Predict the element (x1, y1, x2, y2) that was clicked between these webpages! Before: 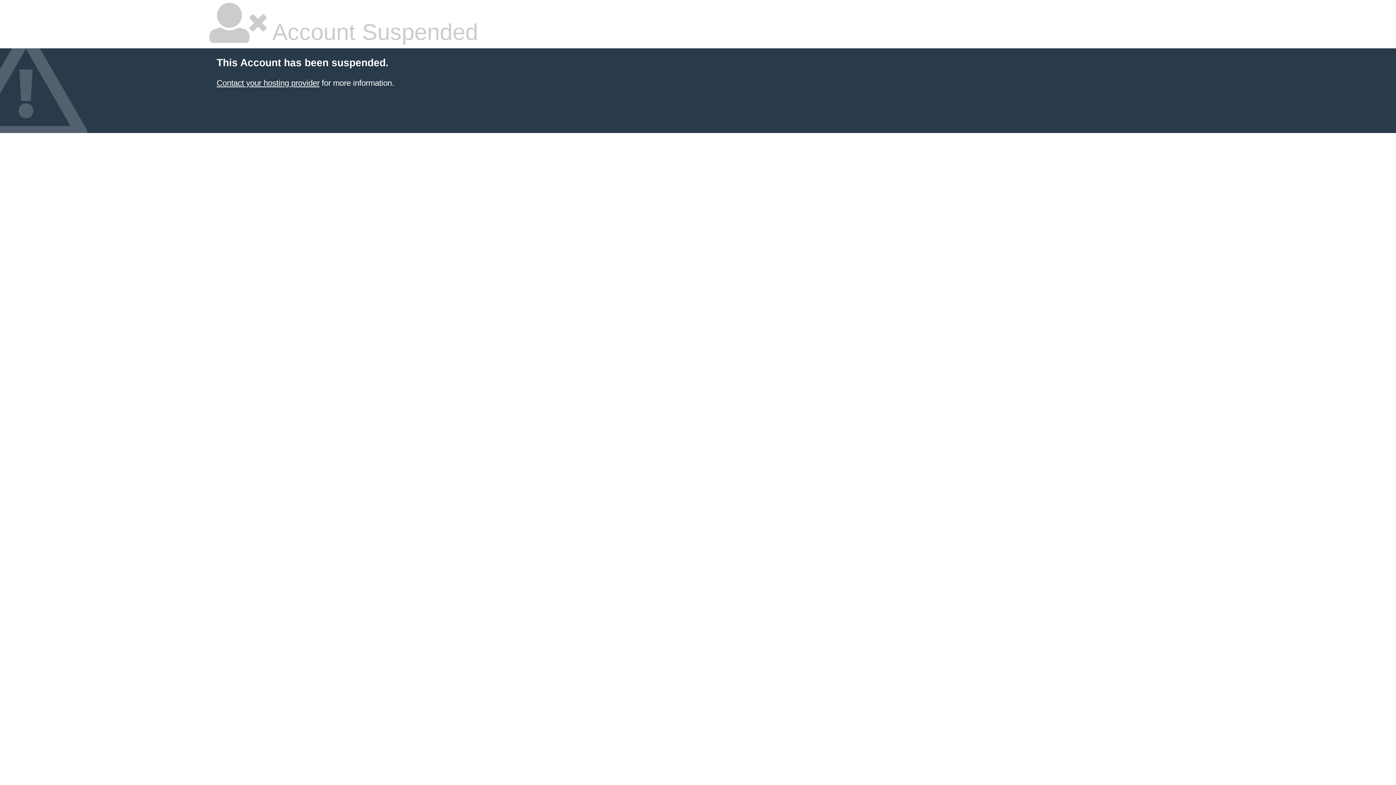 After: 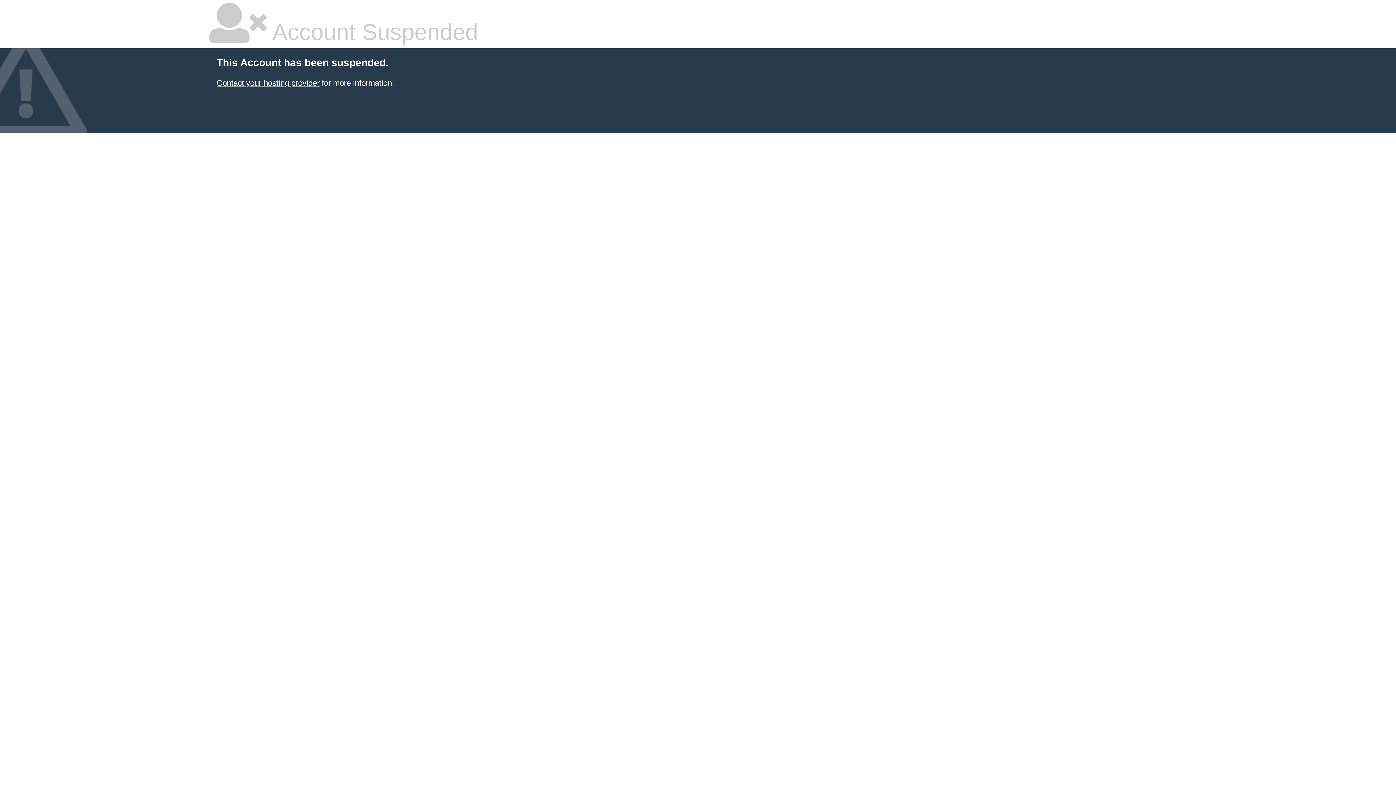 Action: bbox: (216, 78, 319, 87) label: Contact your hosting provider